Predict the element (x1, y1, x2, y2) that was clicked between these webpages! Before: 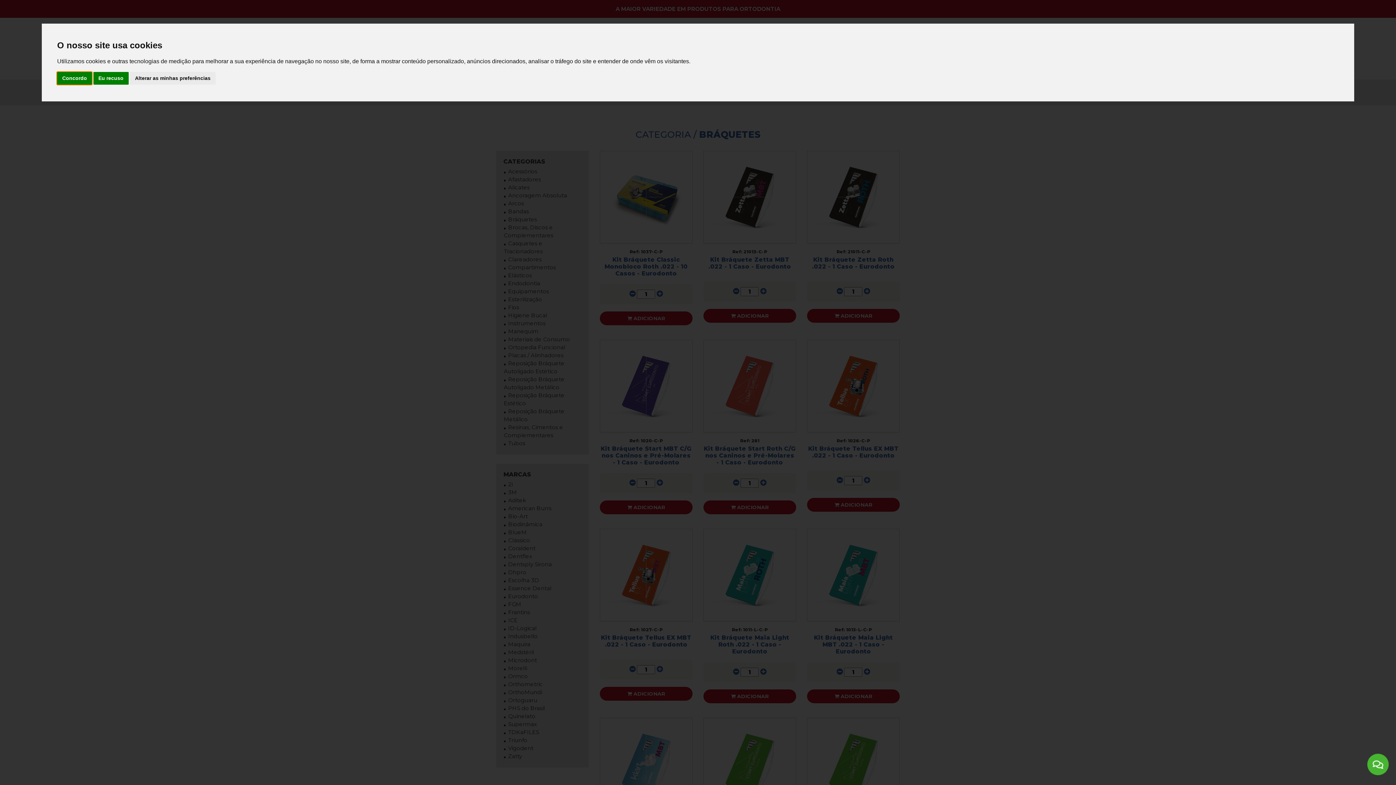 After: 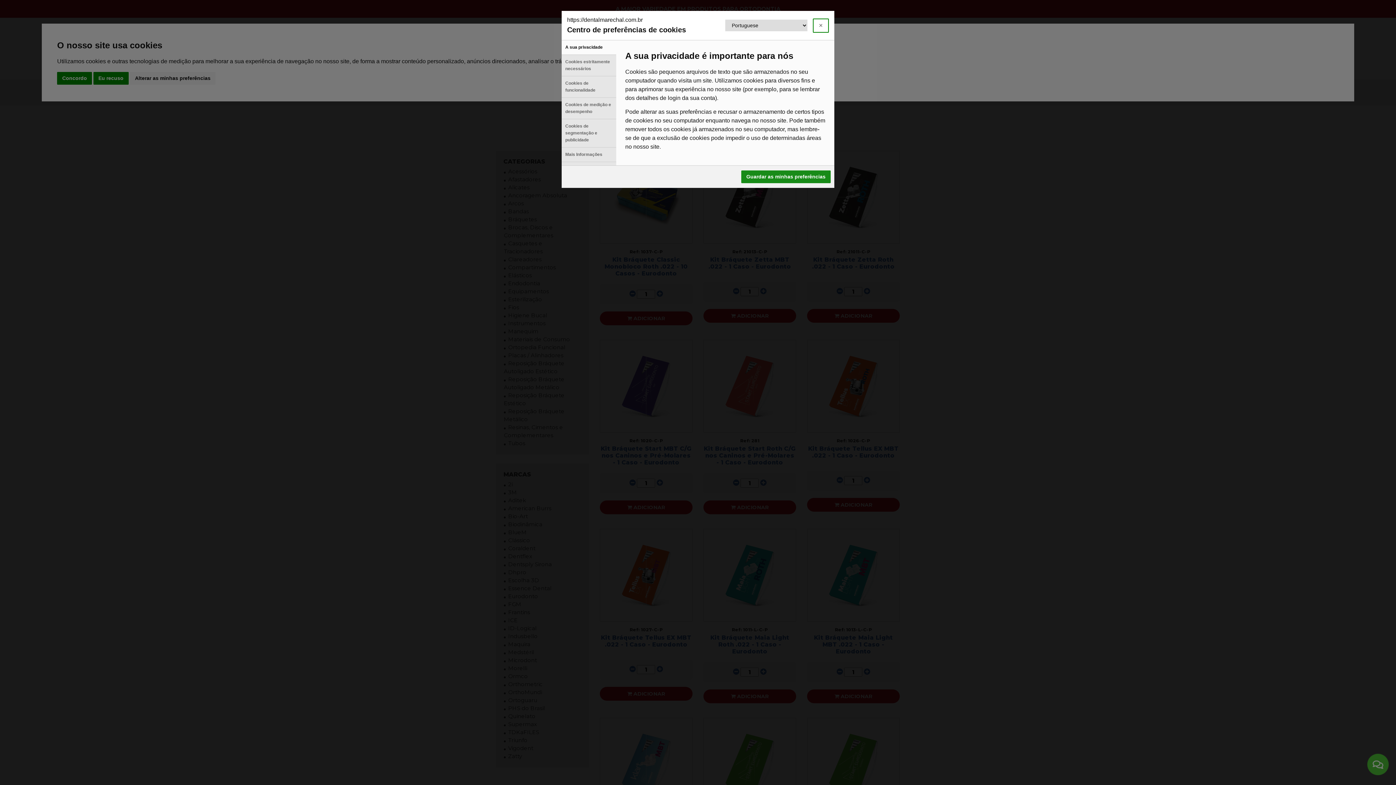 Action: label: Alterar as minhas preferências bbox: (129, 72, 215, 84)